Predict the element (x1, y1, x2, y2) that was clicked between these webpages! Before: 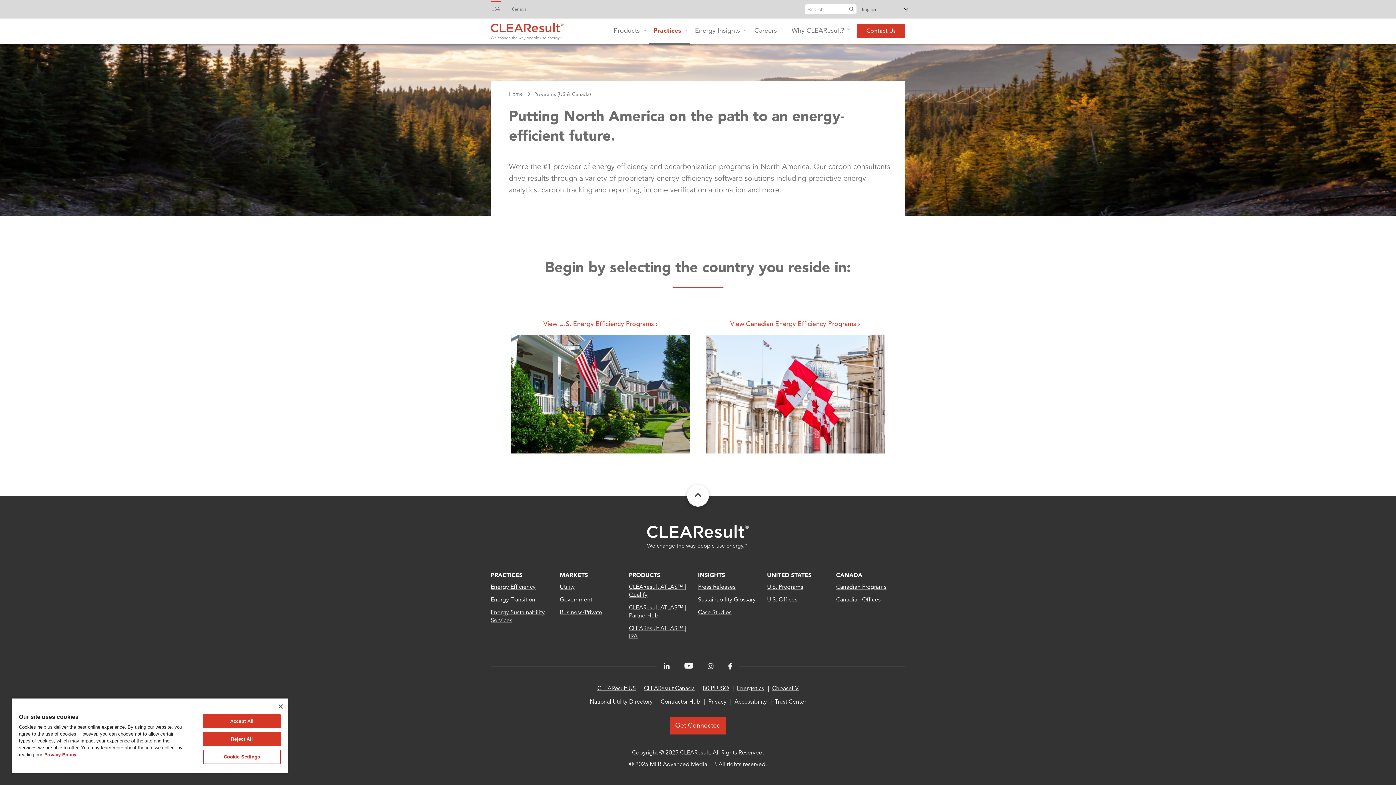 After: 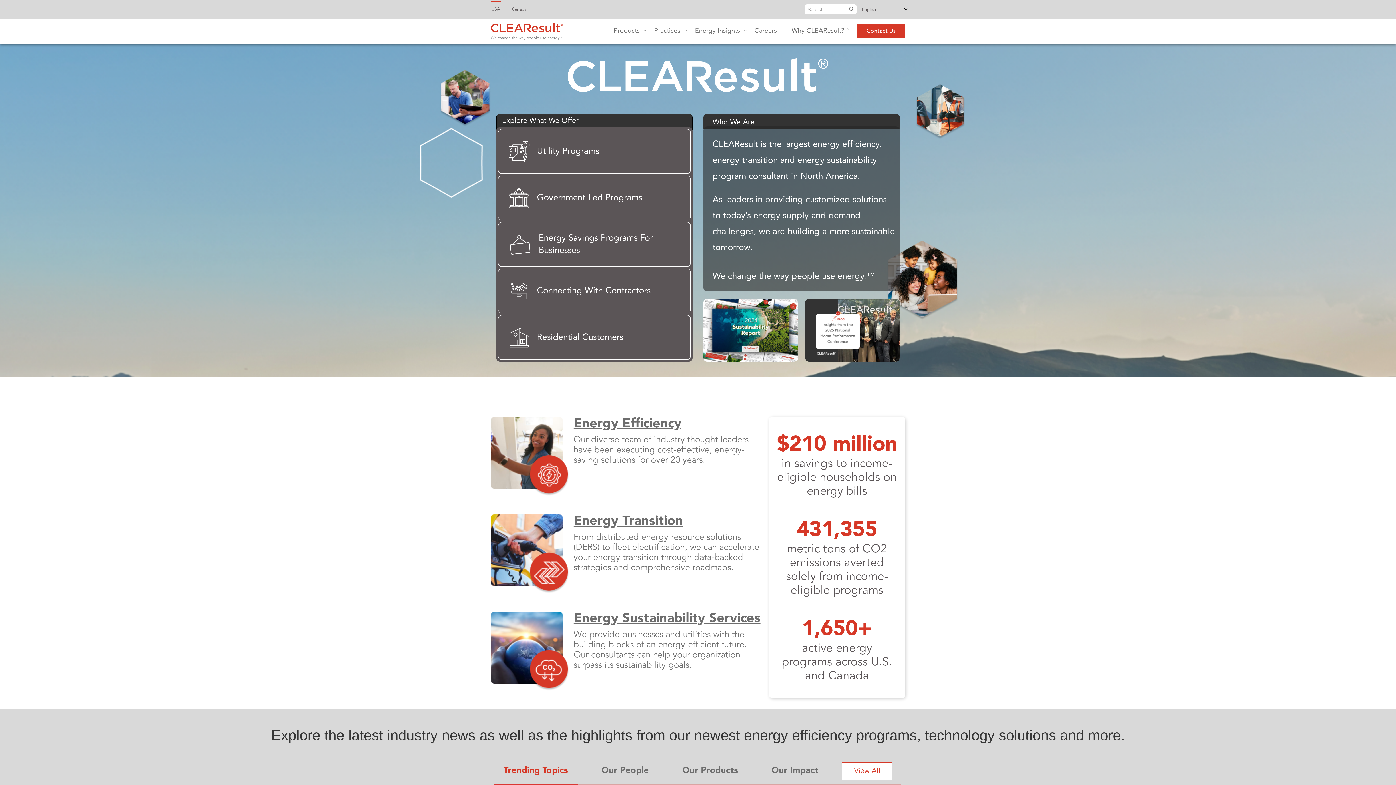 Action: label: USA bbox: (490, 0, 500, 16)